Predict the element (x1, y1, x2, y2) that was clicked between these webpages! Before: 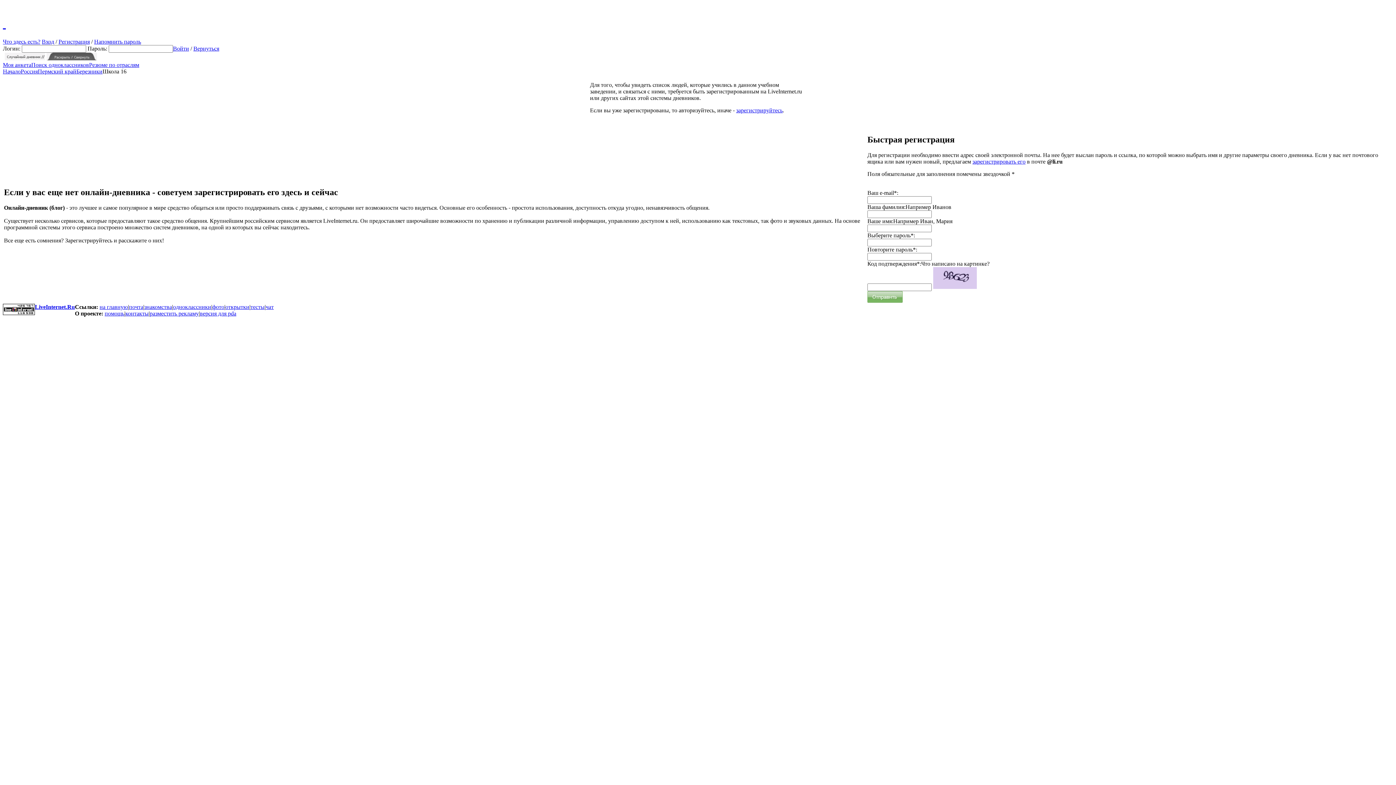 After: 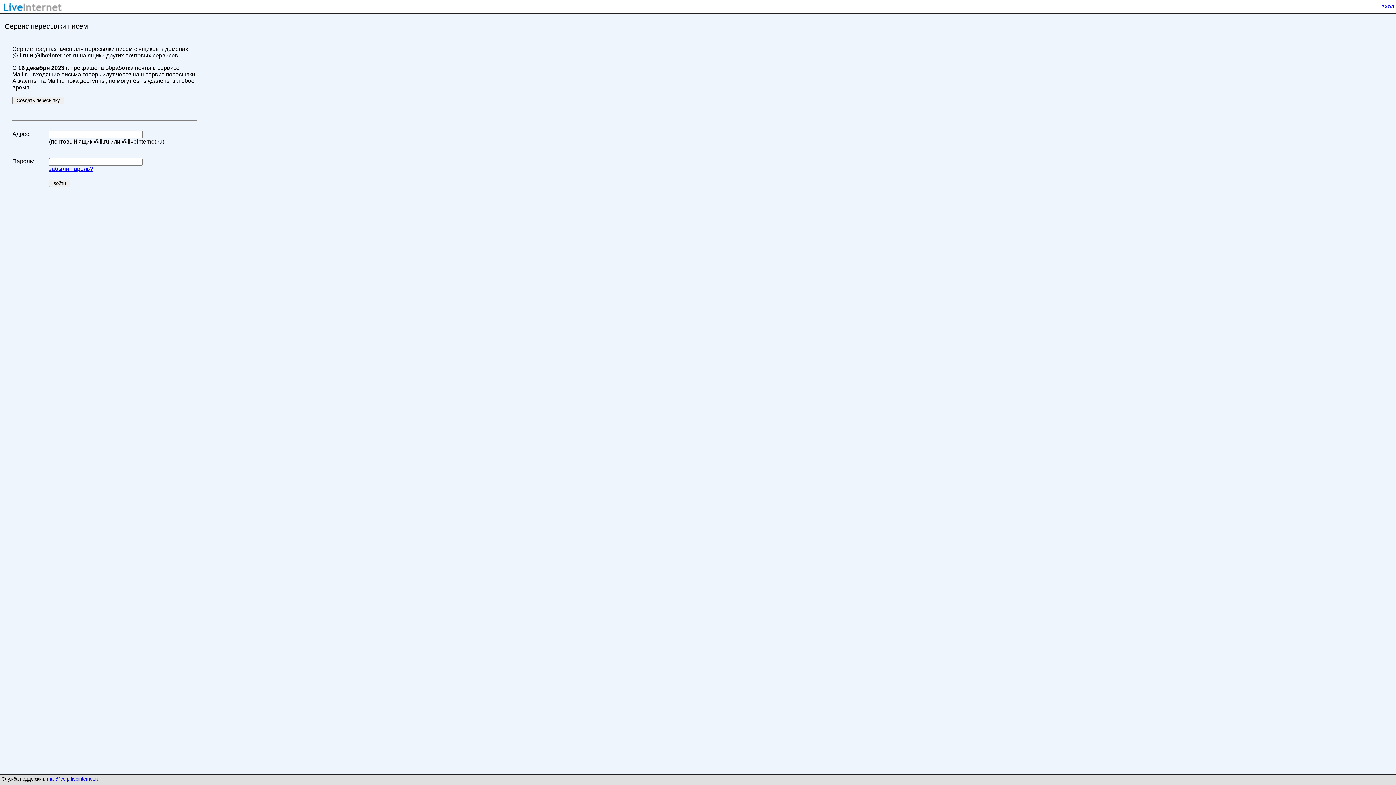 Action: bbox: (129, 303, 143, 310) label: почта